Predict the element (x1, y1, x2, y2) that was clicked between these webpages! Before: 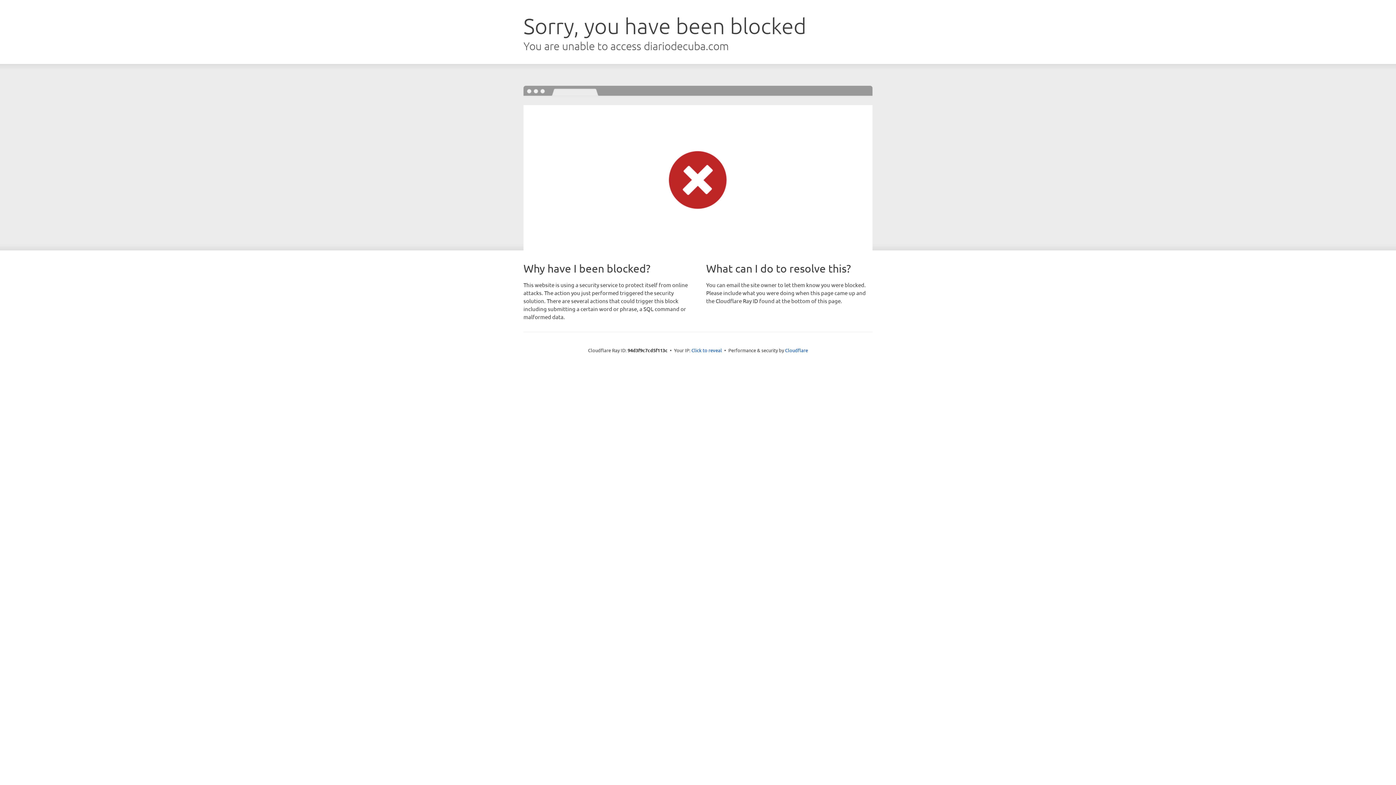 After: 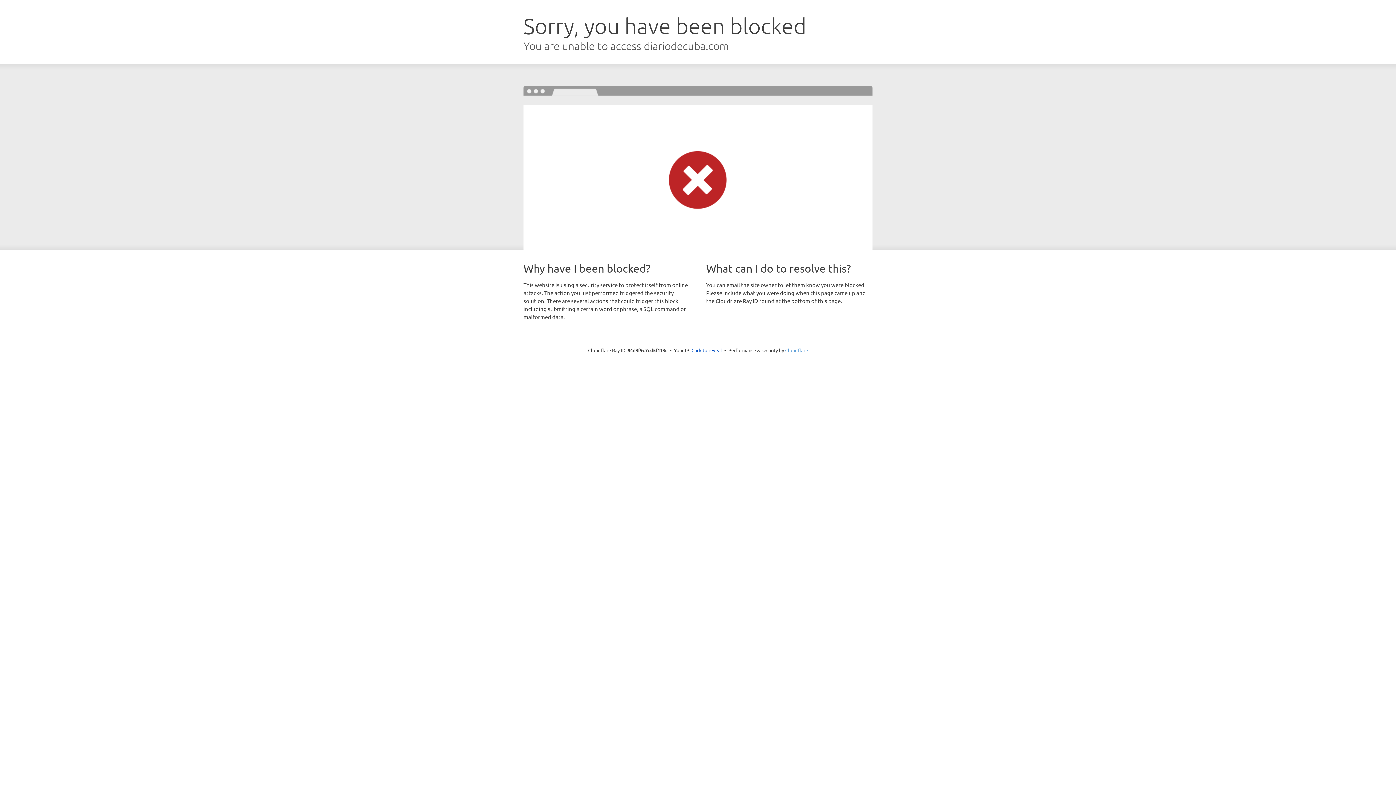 Action: label: Cloudflare bbox: (785, 347, 808, 353)